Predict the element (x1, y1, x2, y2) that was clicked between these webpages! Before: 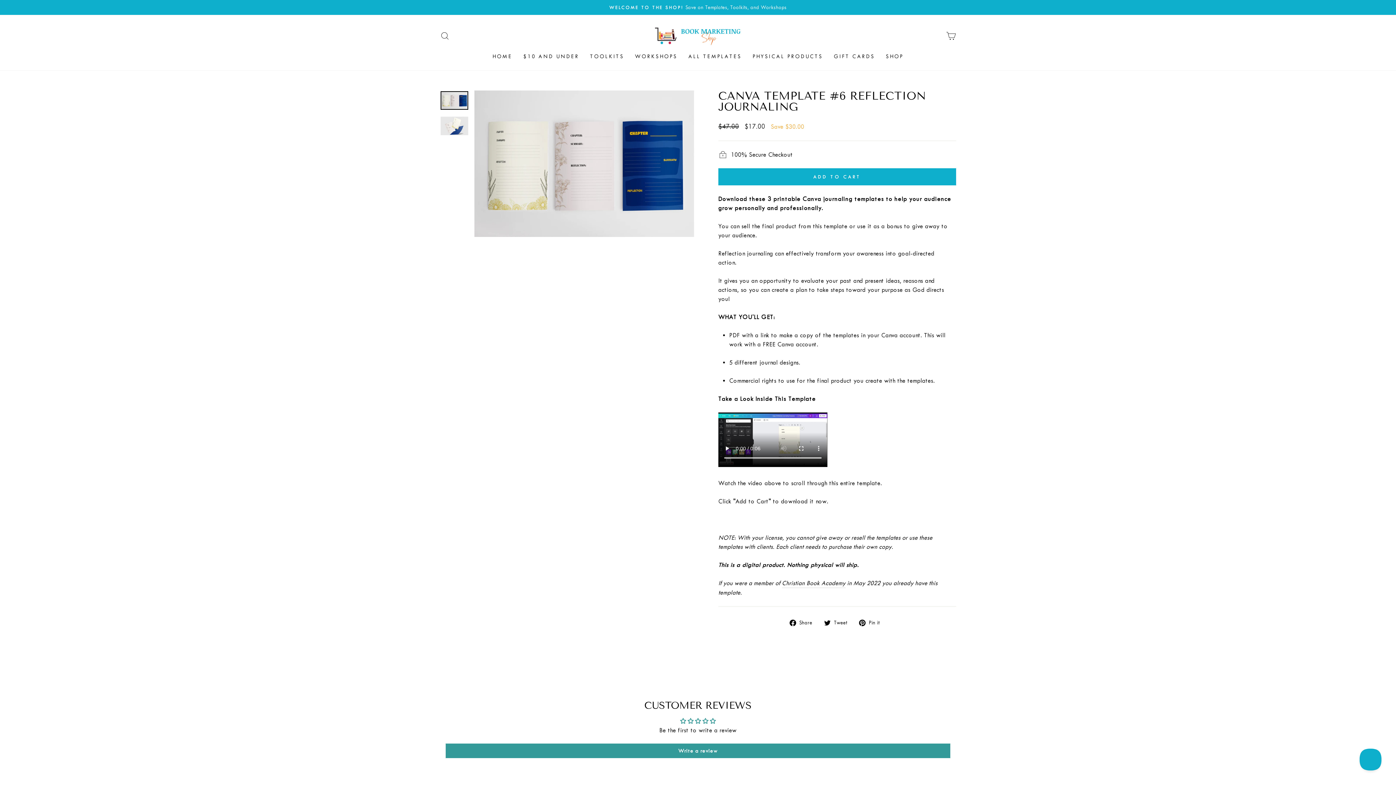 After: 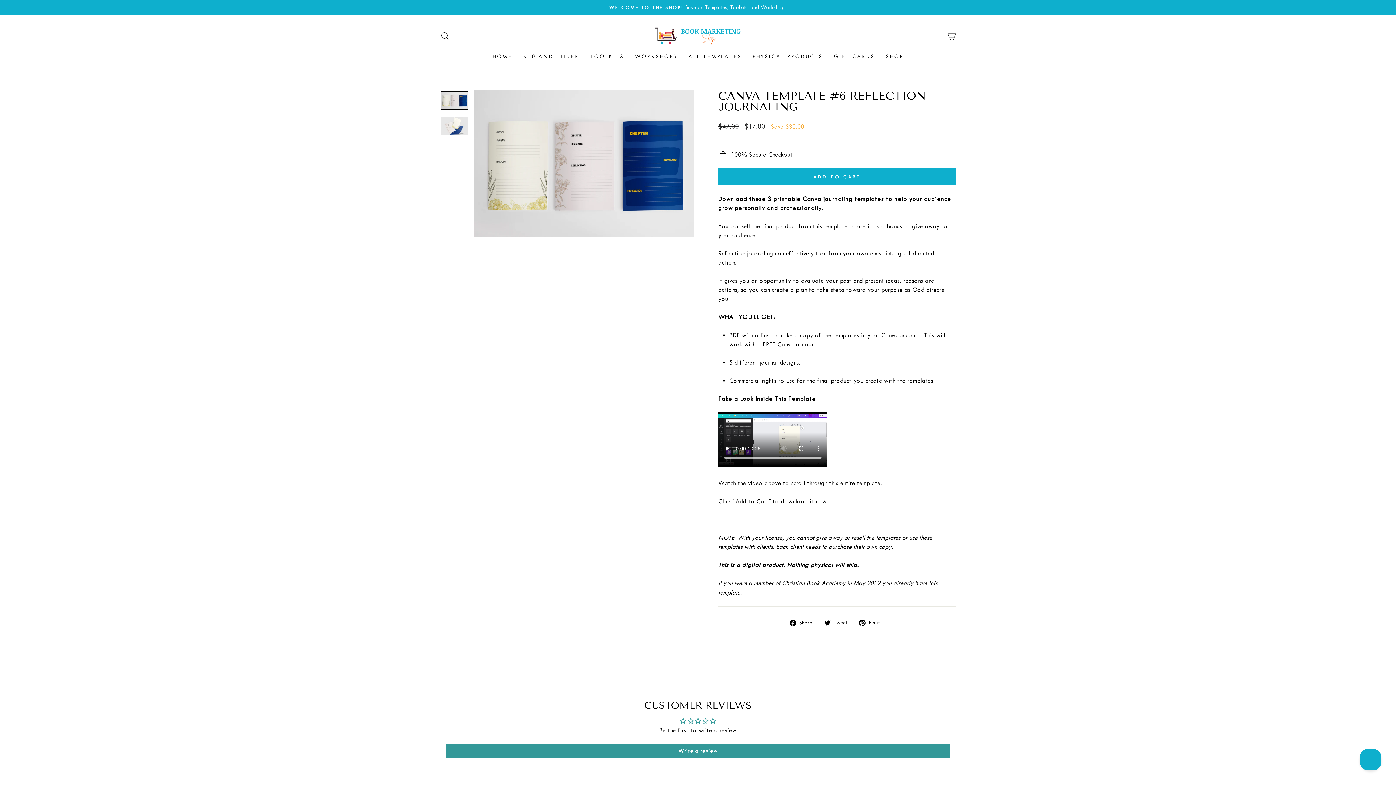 Action: label:  Share
Share on Facebook bbox: (789, 617, 817, 627)